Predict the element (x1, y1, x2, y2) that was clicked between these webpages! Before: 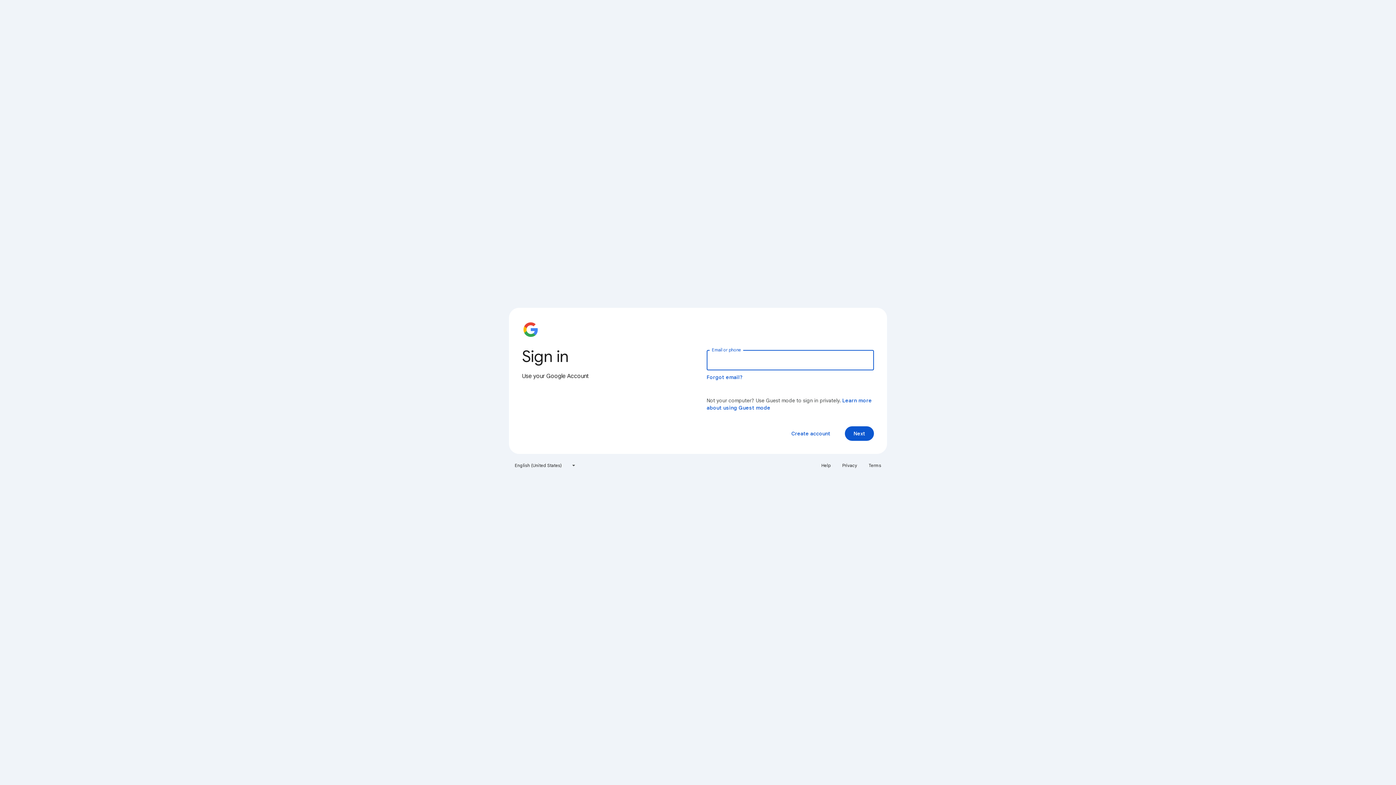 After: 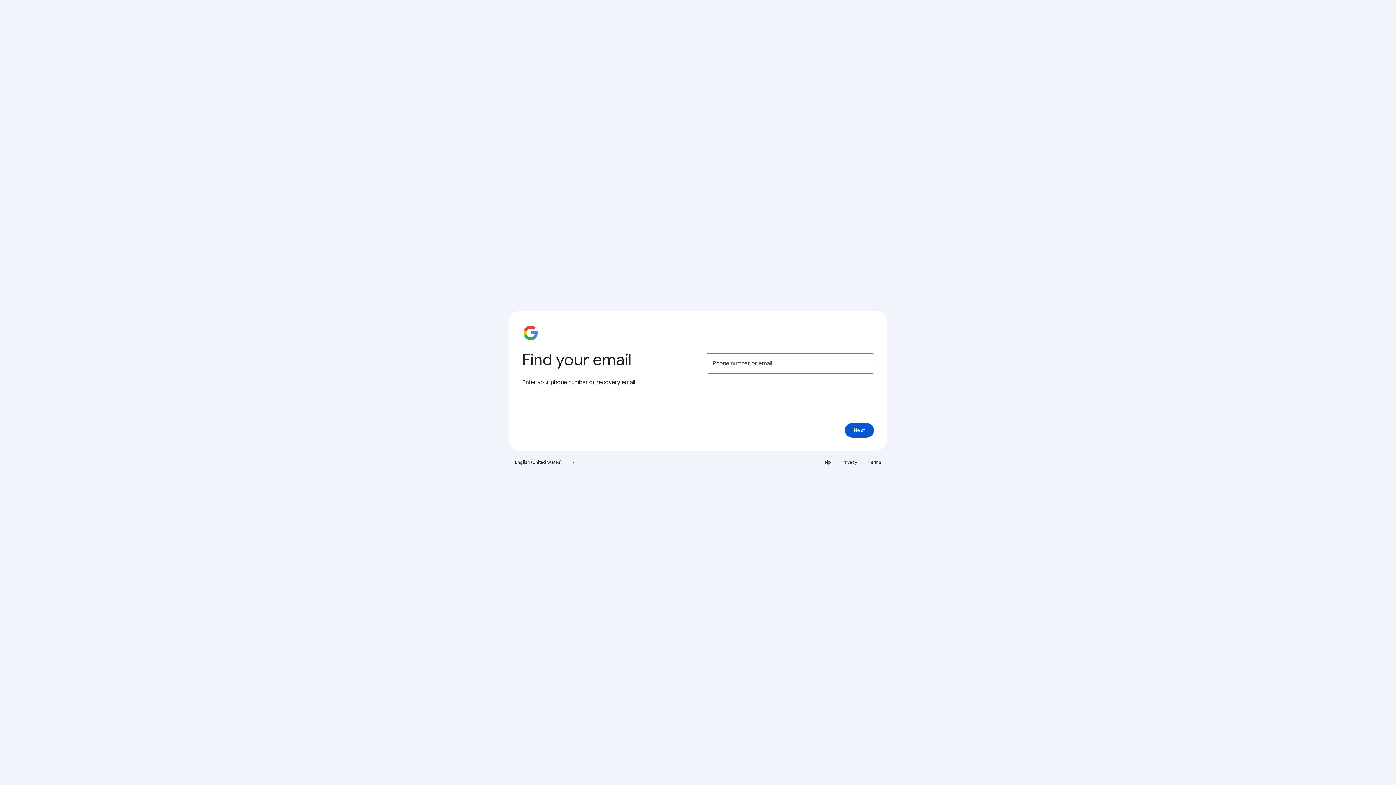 Action: label: Forgot email? bbox: (706, 374, 743, 380)